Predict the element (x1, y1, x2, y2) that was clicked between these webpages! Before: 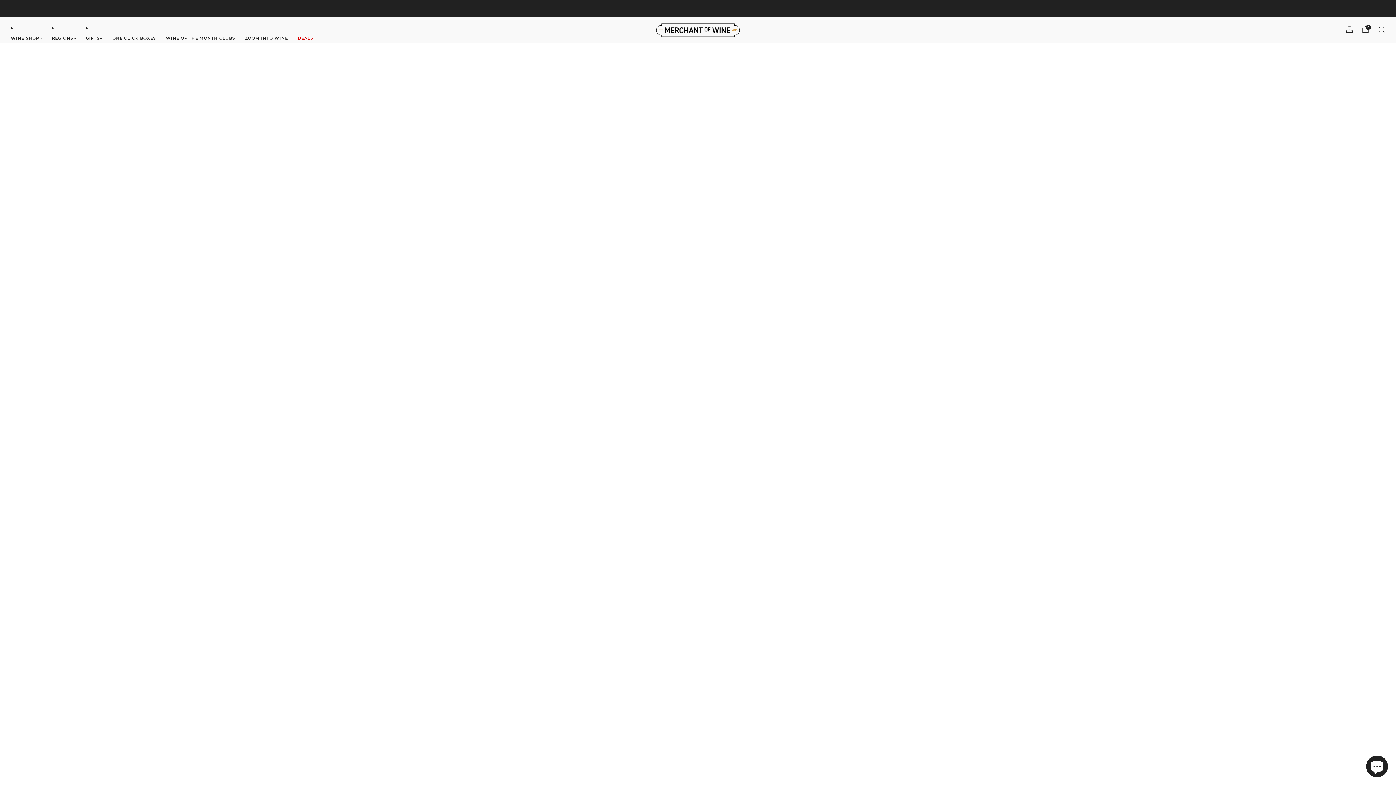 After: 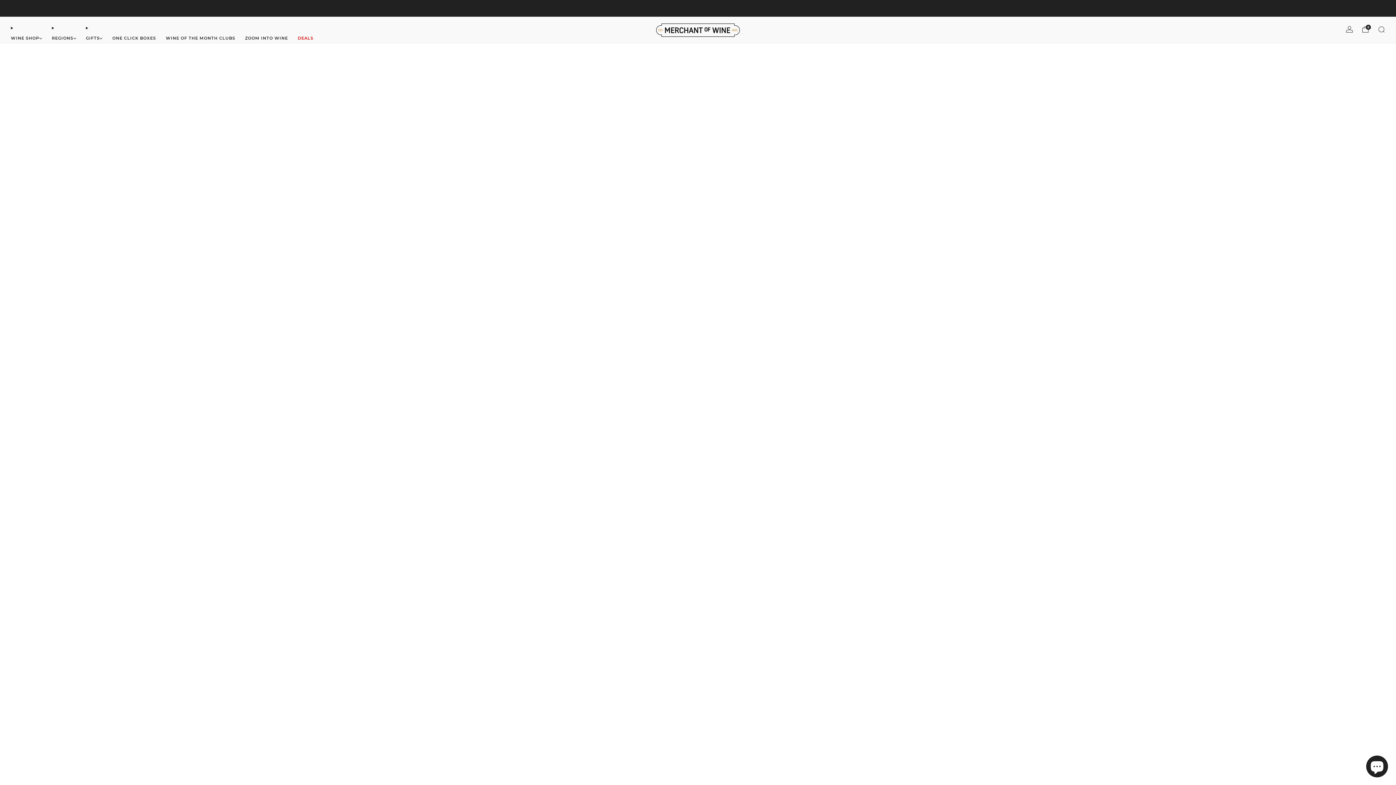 Action: label: REGIONS bbox: (51, 32, 76, 44)